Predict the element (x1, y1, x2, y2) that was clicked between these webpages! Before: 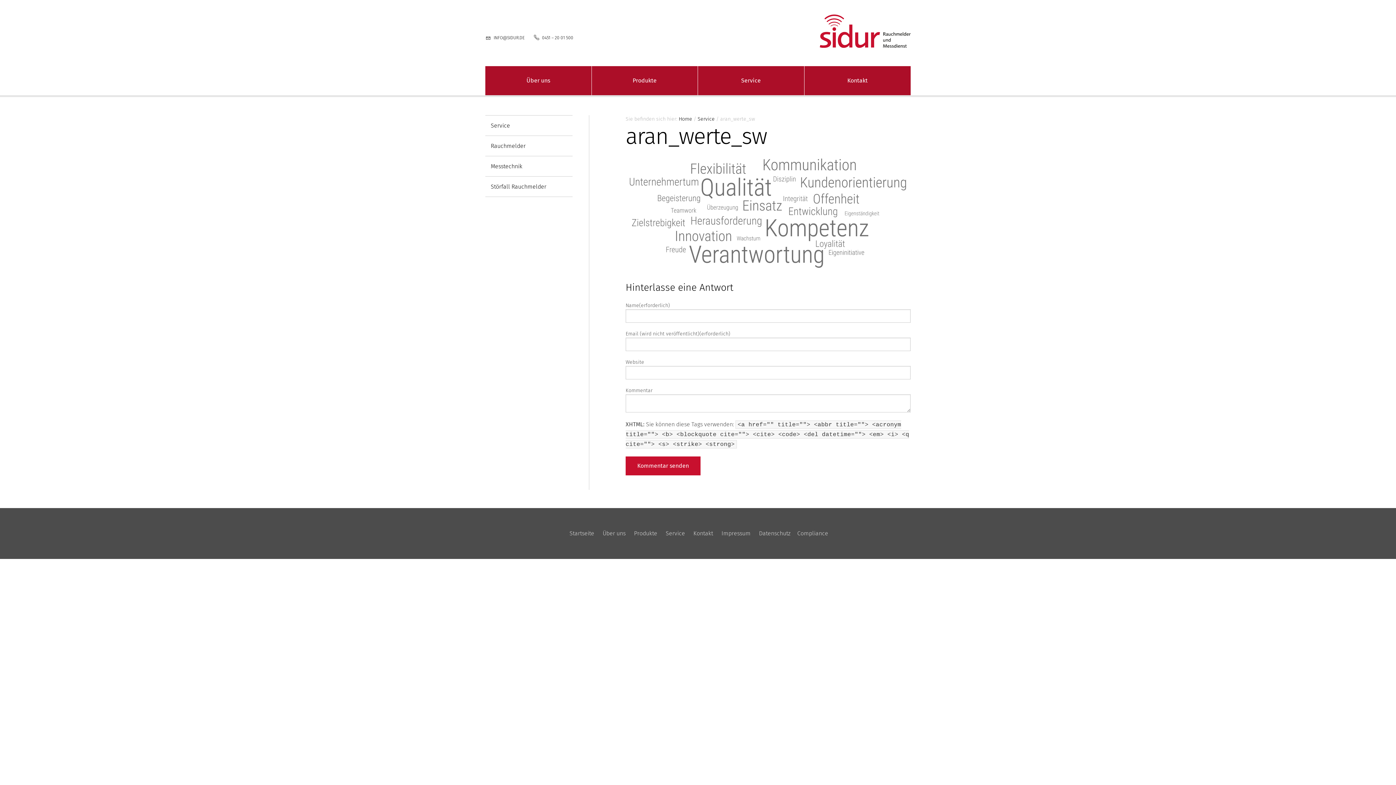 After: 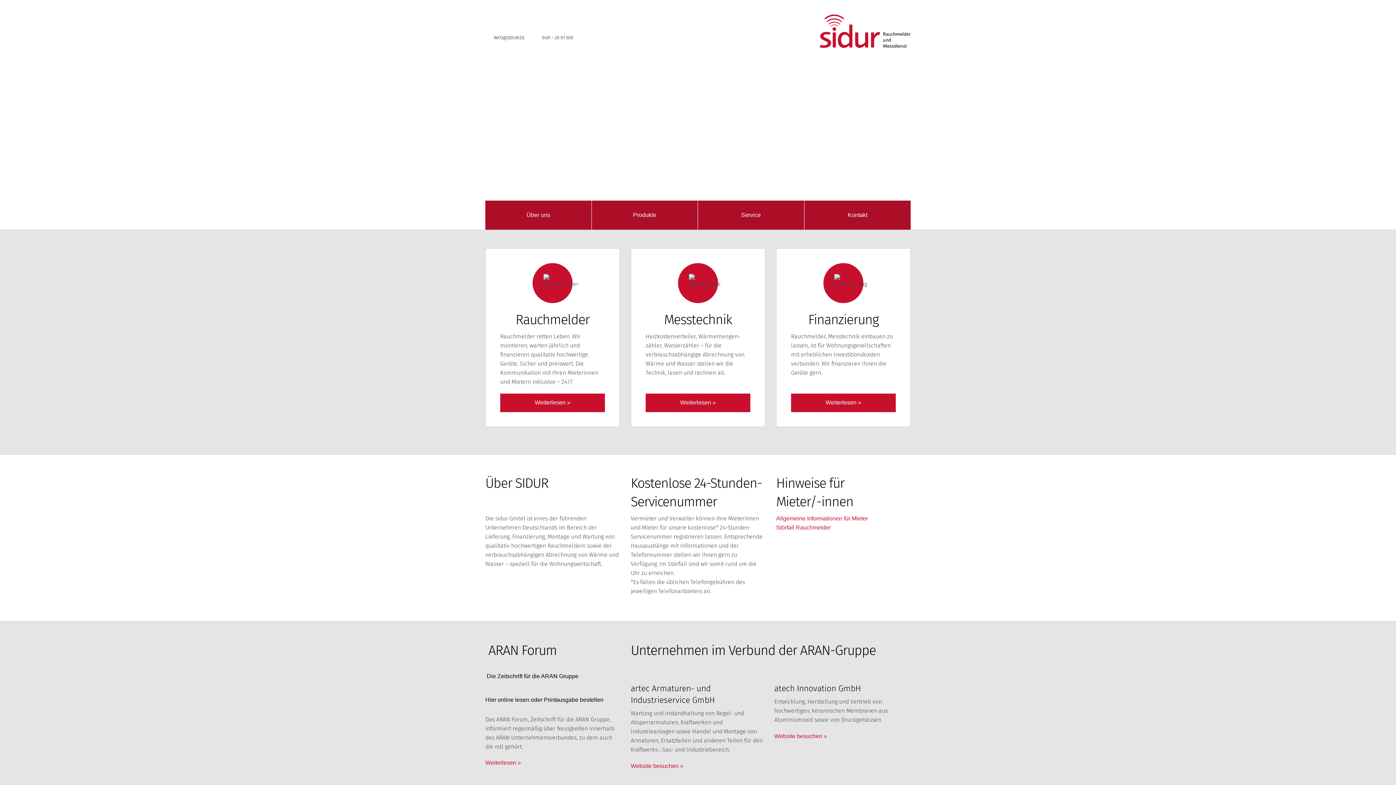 Action: bbox: (703, 14, 910, 48)